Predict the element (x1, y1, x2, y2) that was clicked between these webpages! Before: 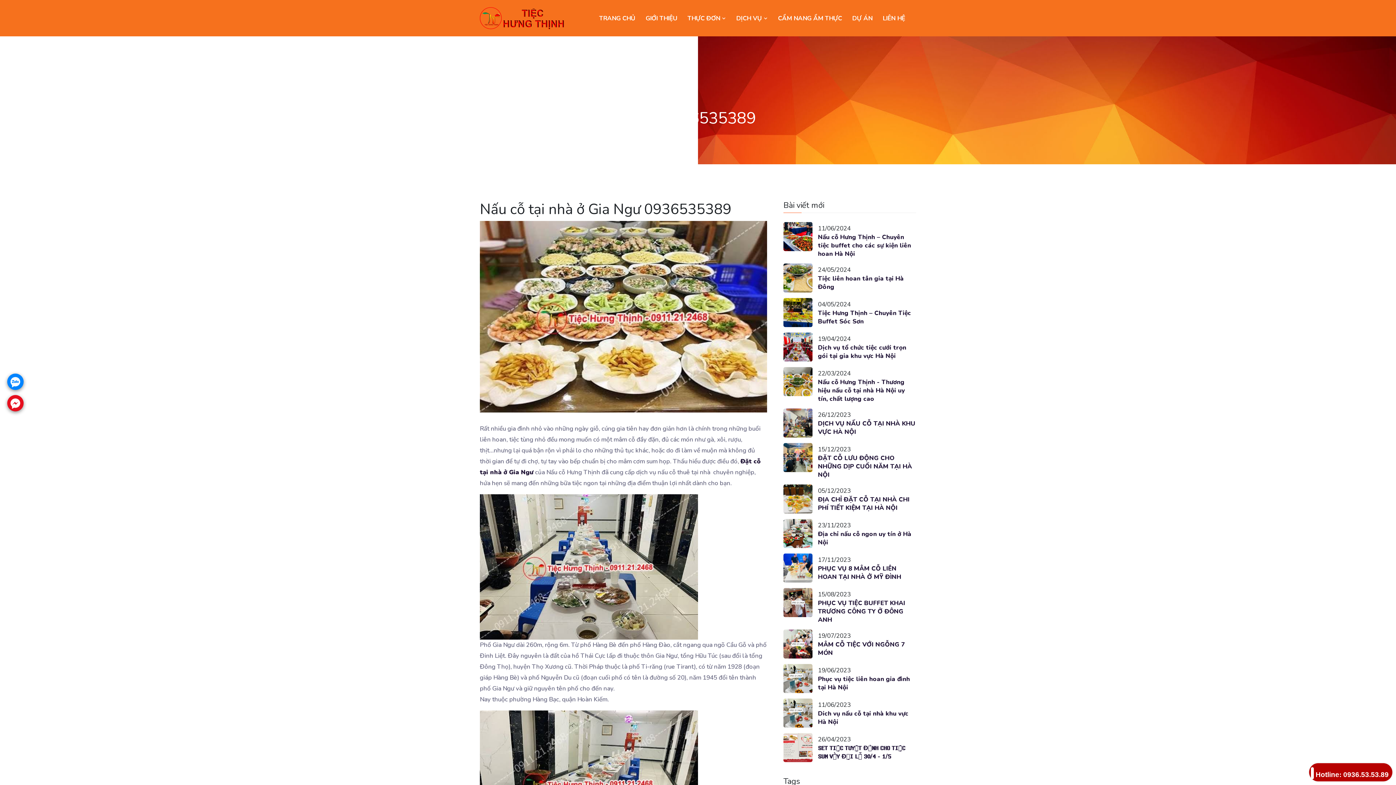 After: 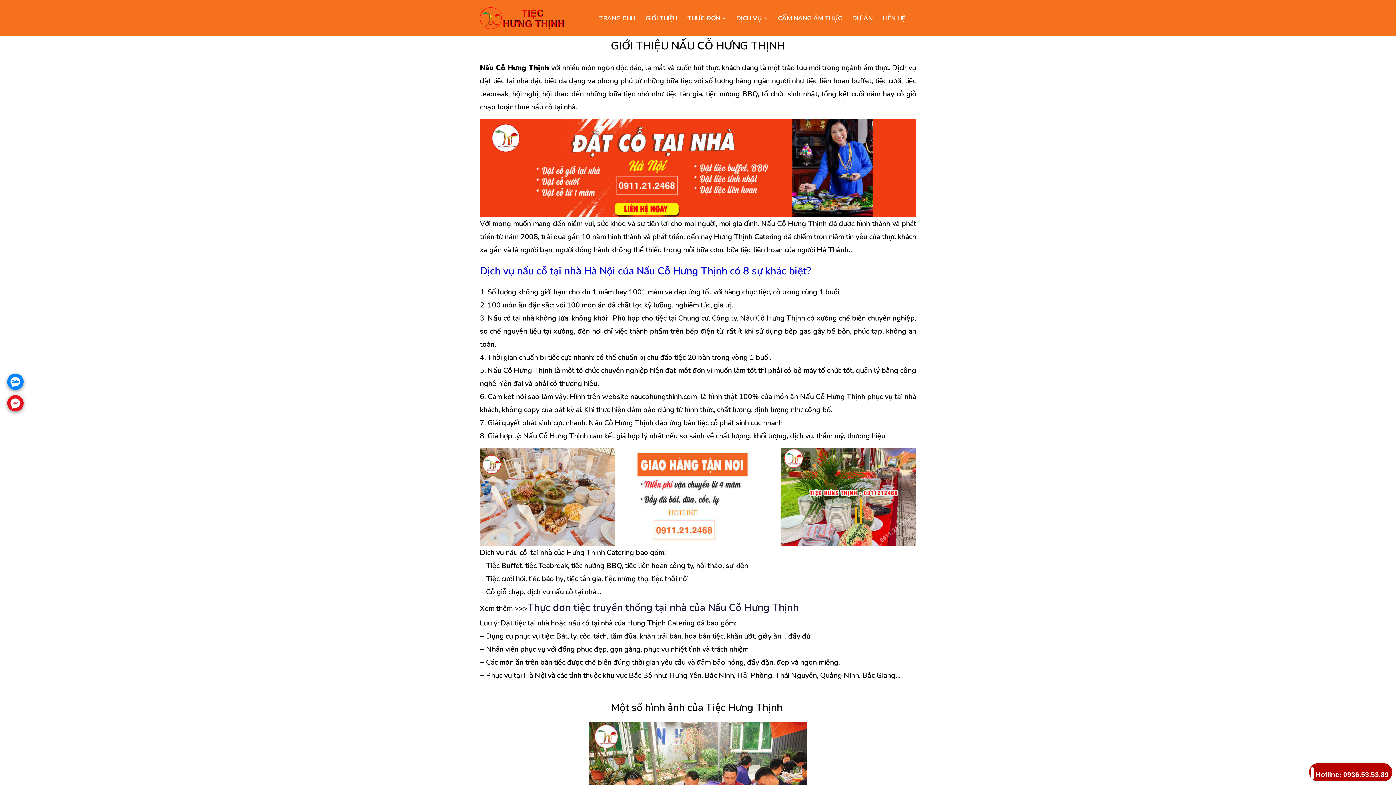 Action: label: GIỚI THIỆU bbox: (645, 4, 677, 31)